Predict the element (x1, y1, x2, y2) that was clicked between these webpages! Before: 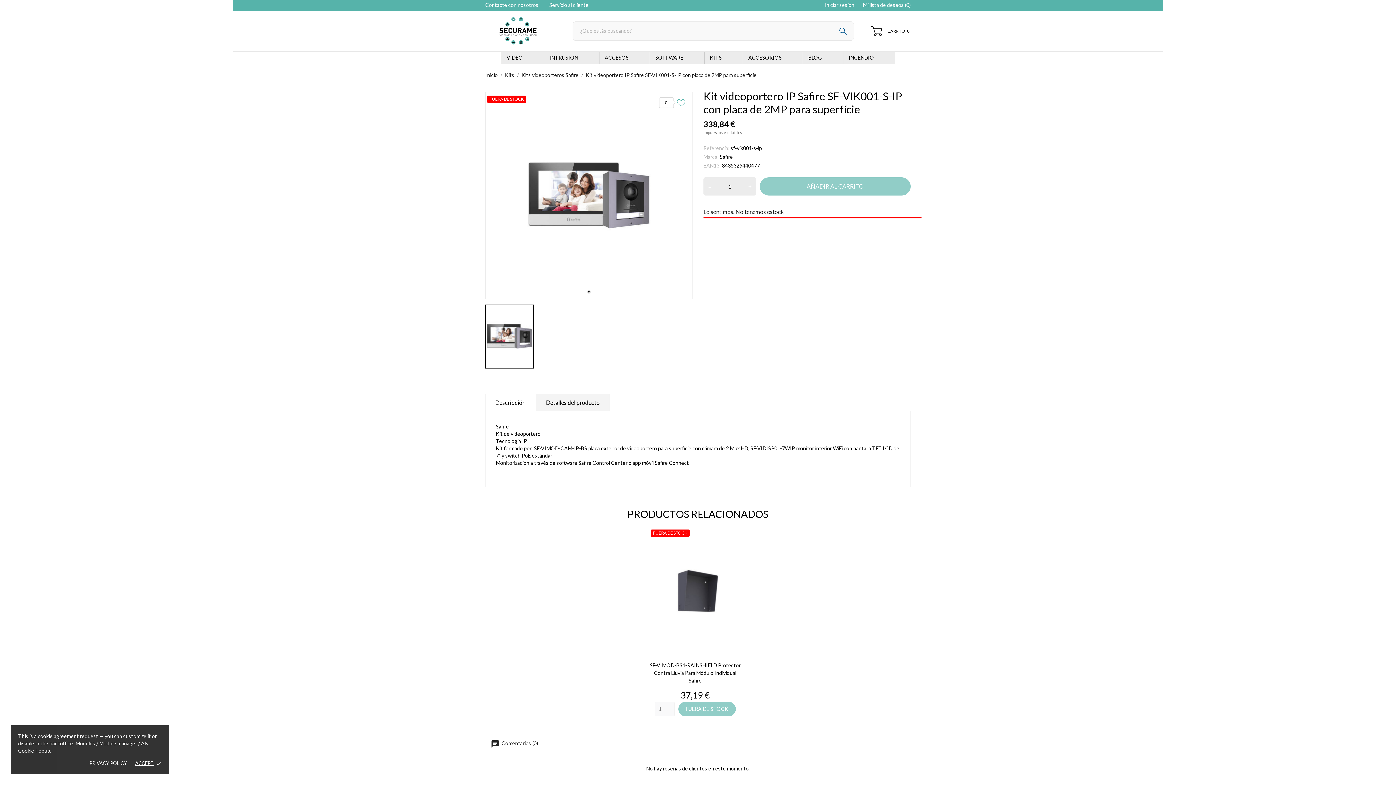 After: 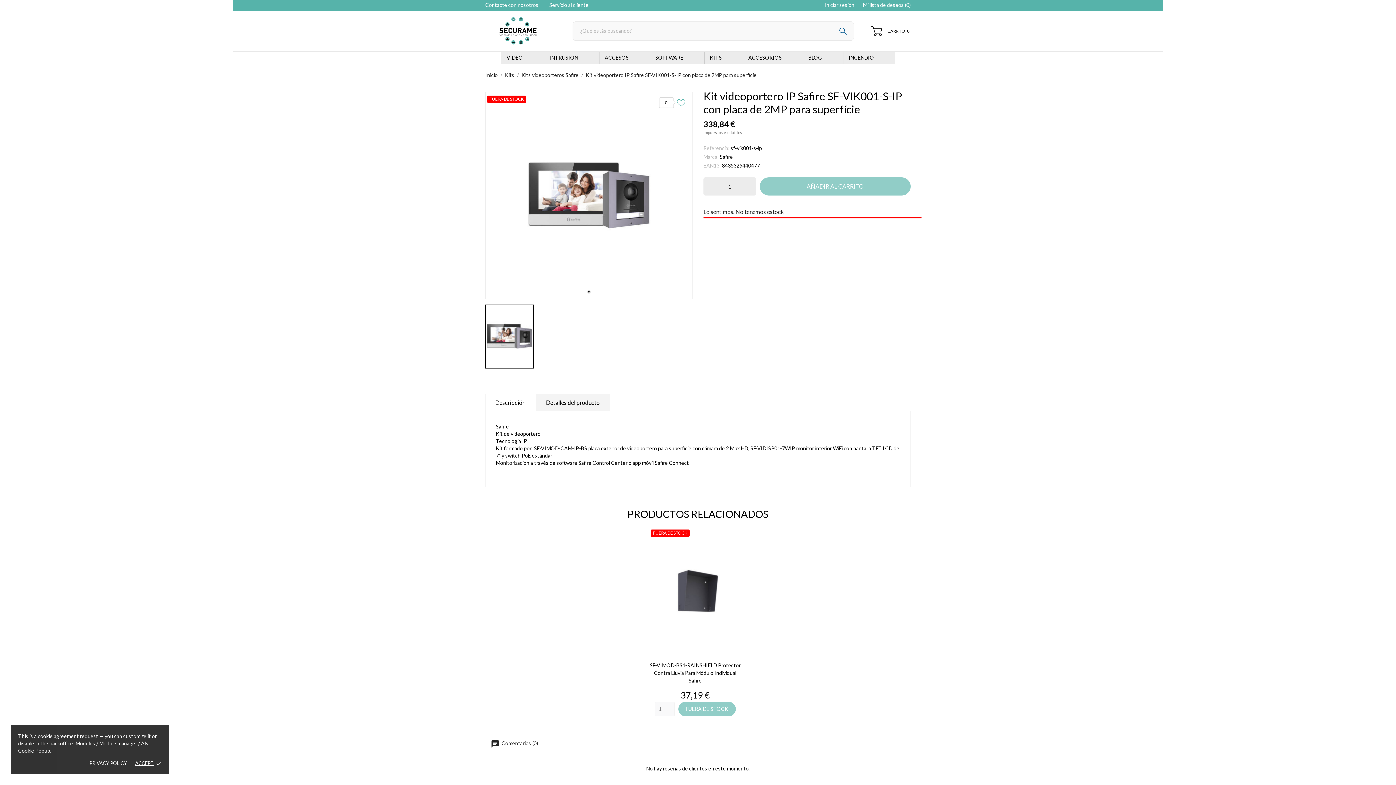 Action: label: Kit videoportero IP Safire SF-VIK001-S-IP con placa de 2MP para superfície bbox: (585, 72, 756, 78)